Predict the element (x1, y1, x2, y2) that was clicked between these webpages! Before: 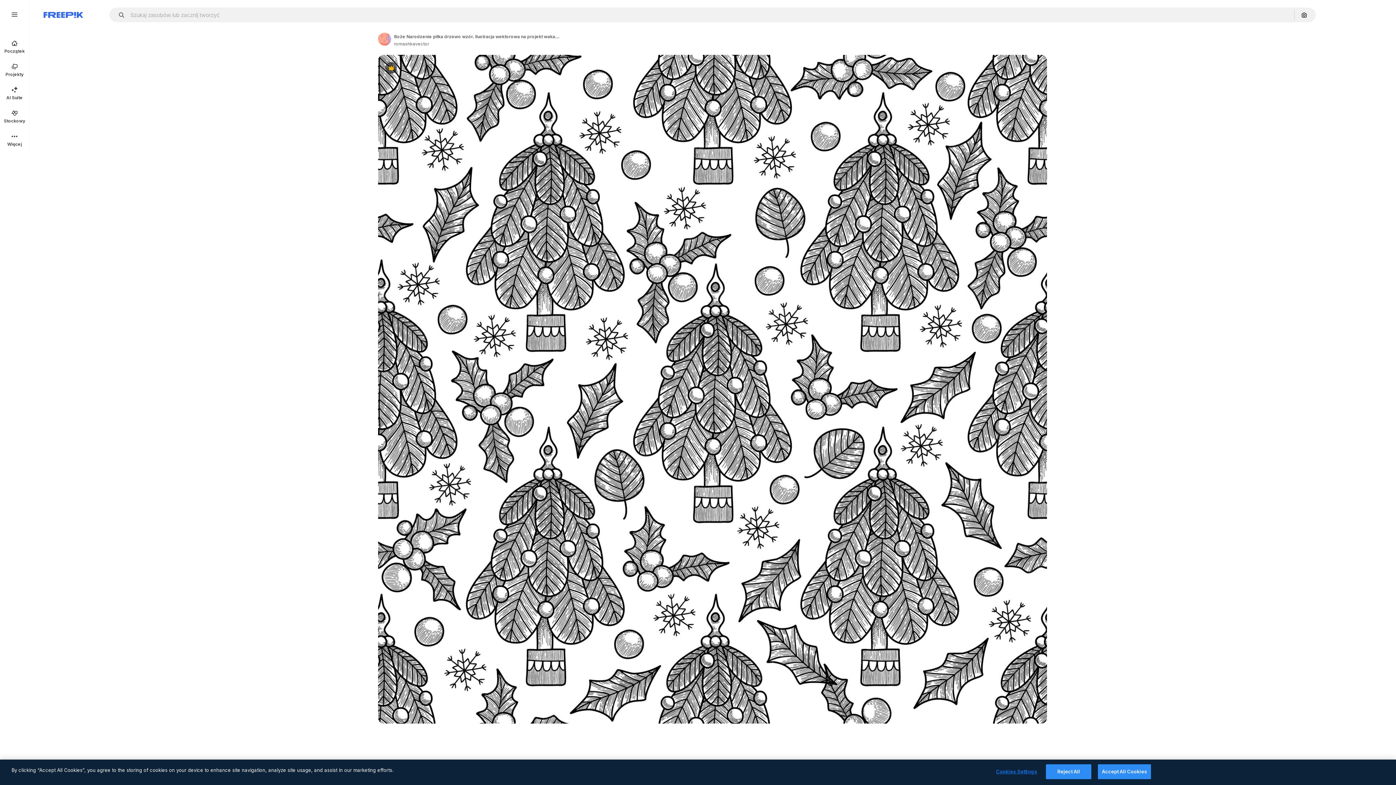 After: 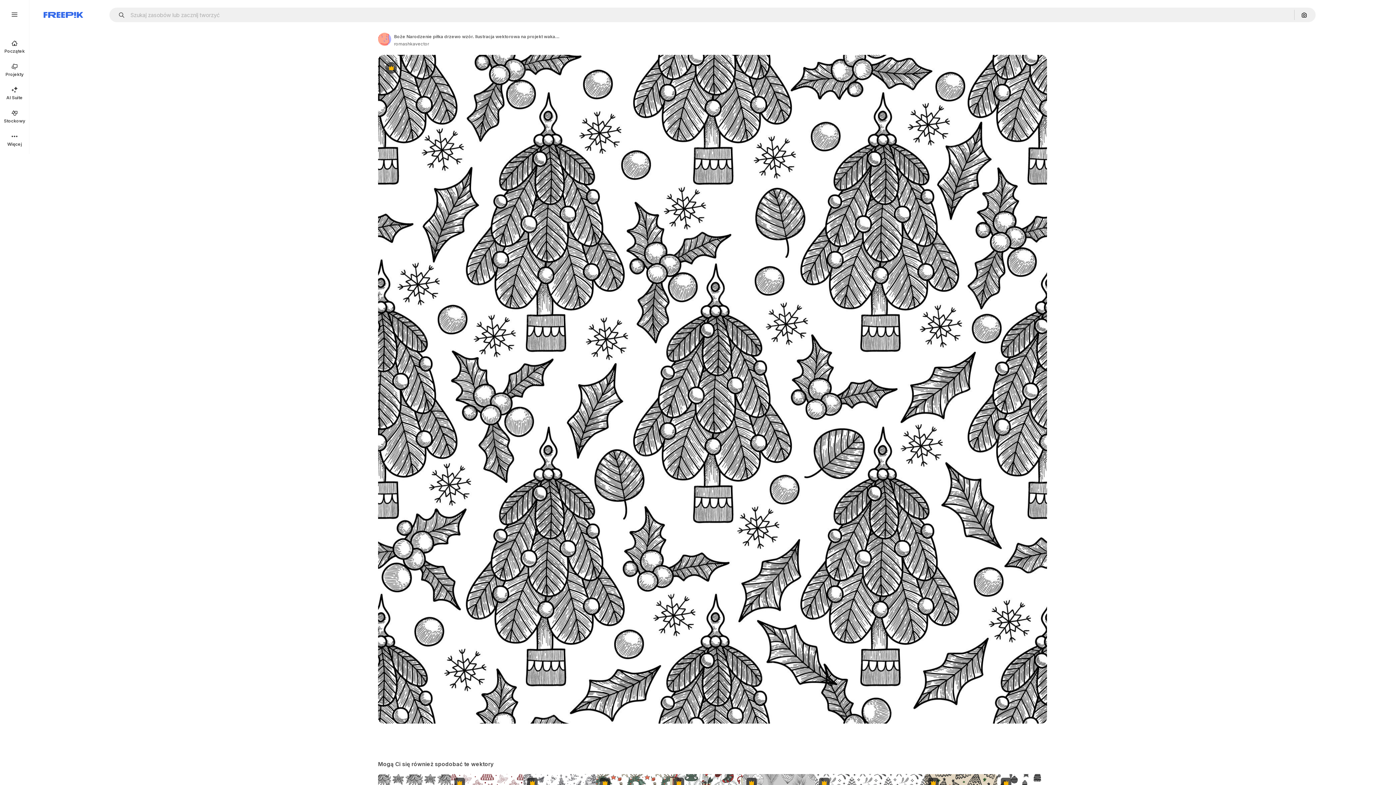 Action: bbox: (1046, 764, 1091, 779) label: Reject All